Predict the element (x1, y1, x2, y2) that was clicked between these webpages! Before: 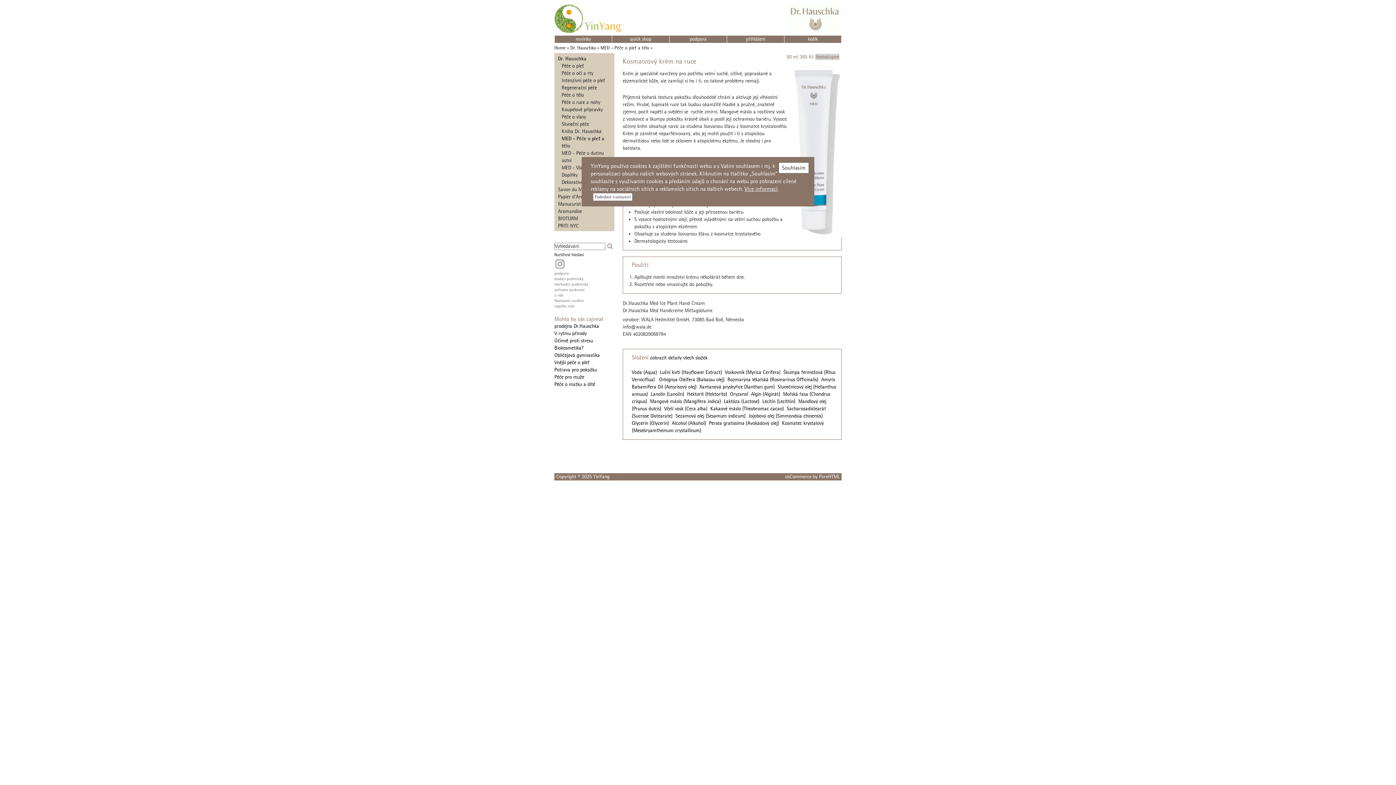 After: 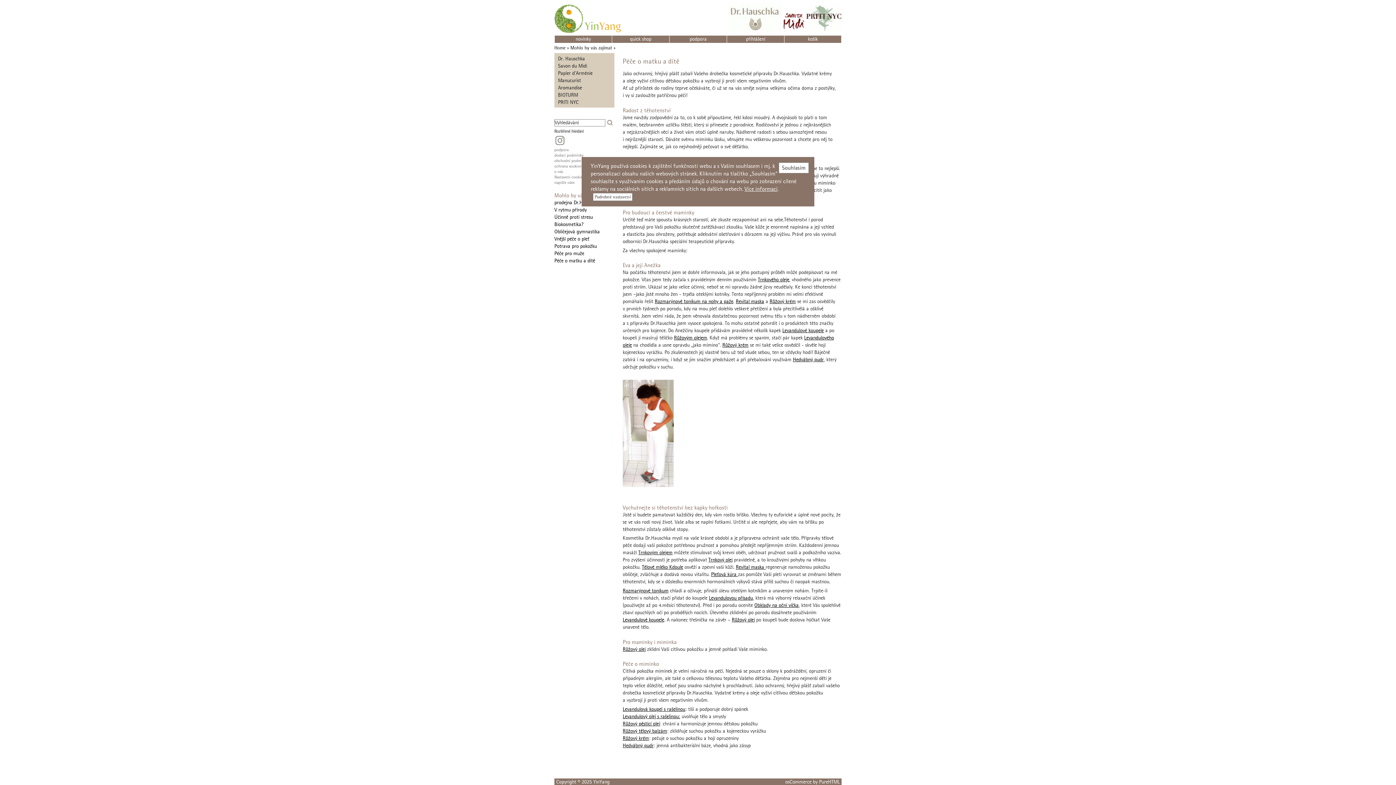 Action: bbox: (554, 381, 595, 387) label: Péče o matku a dítě